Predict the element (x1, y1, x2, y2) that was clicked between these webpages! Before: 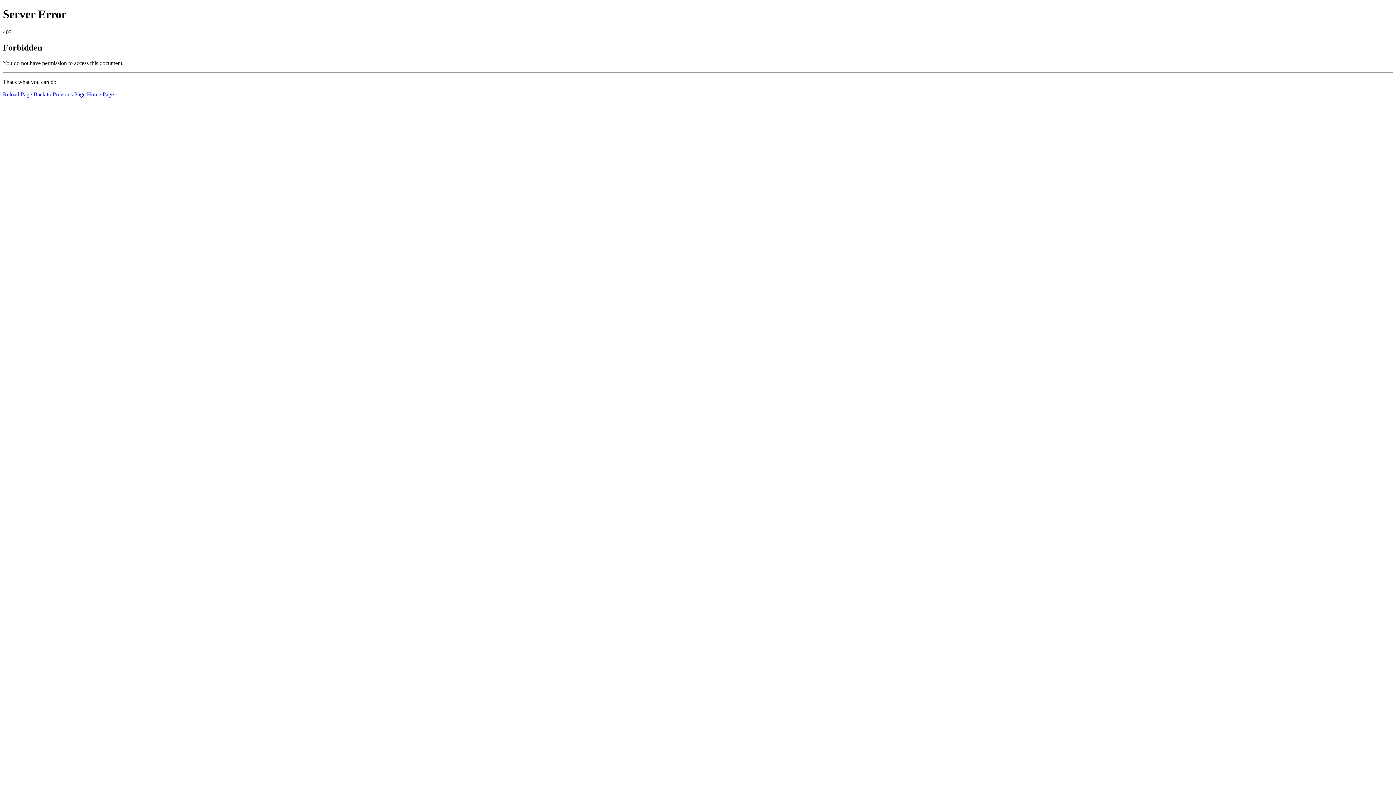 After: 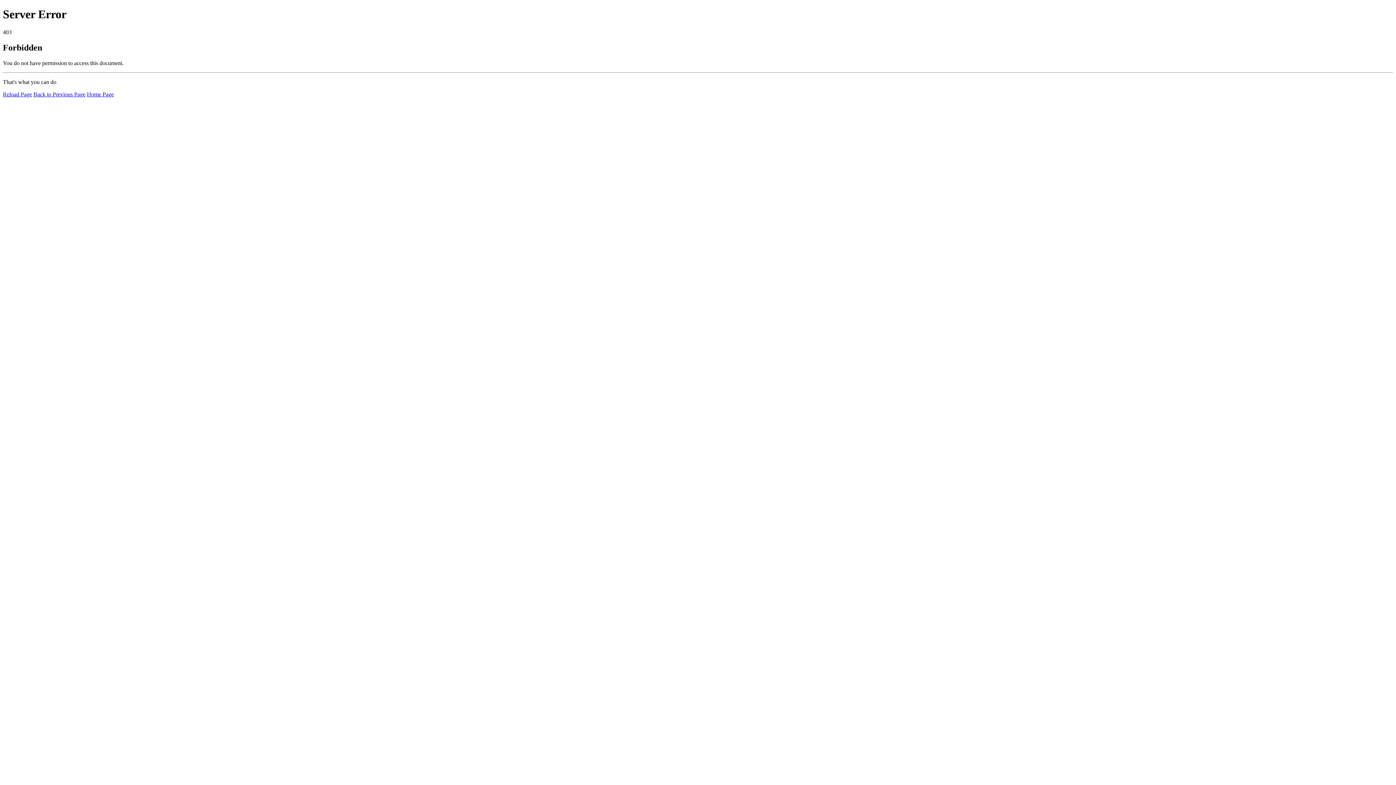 Action: label: Reload Page bbox: (2, 91, 32, 97)